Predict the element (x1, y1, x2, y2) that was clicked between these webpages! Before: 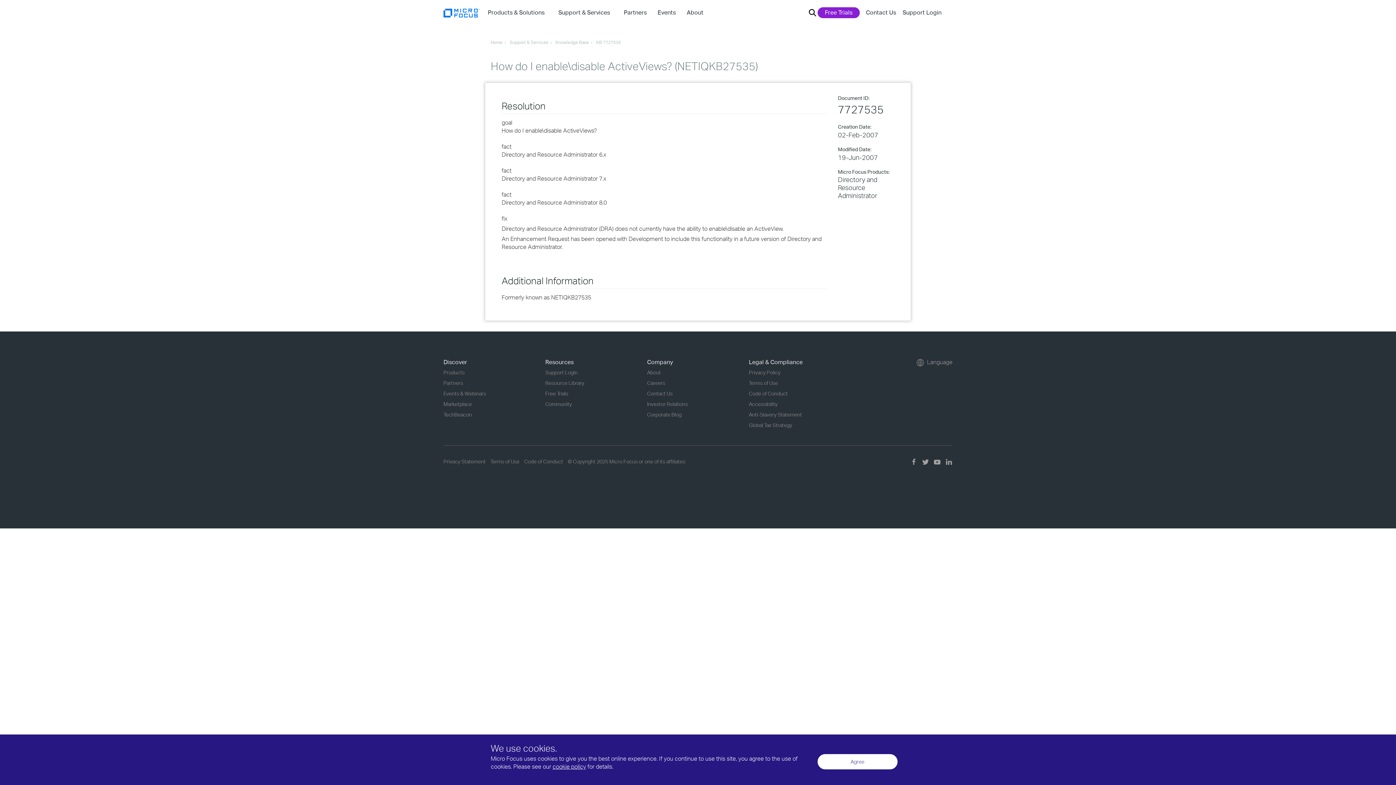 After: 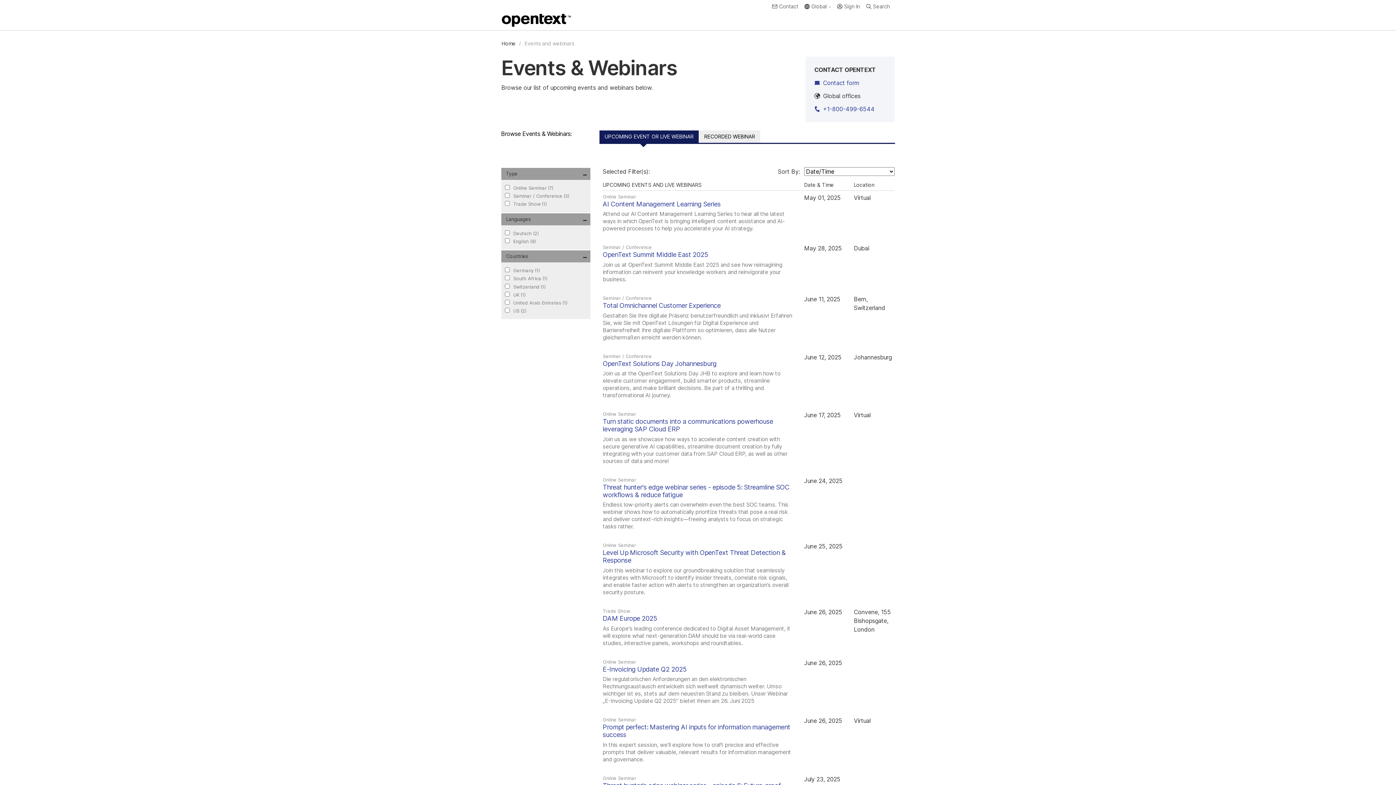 Action: bbox: (657, 3, 679, 21) label: Events